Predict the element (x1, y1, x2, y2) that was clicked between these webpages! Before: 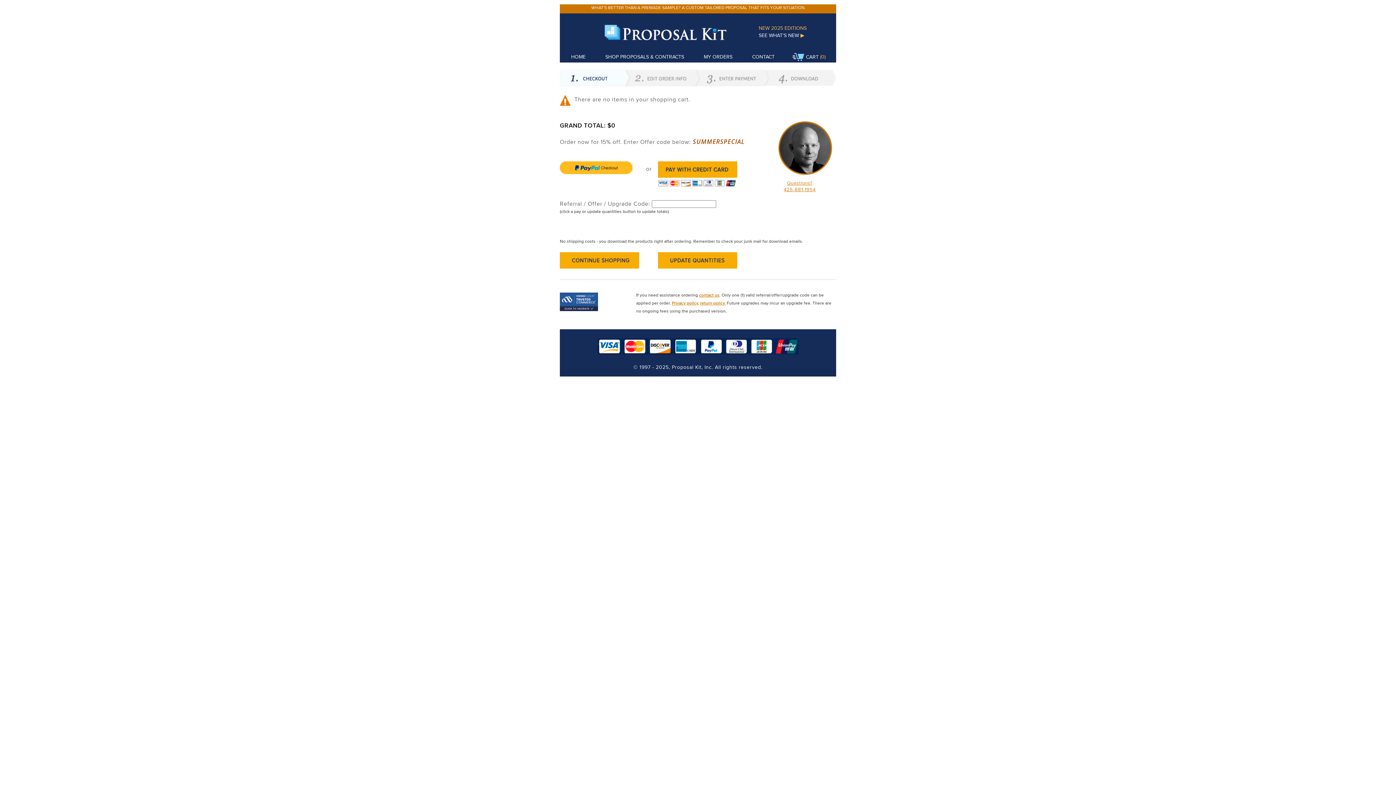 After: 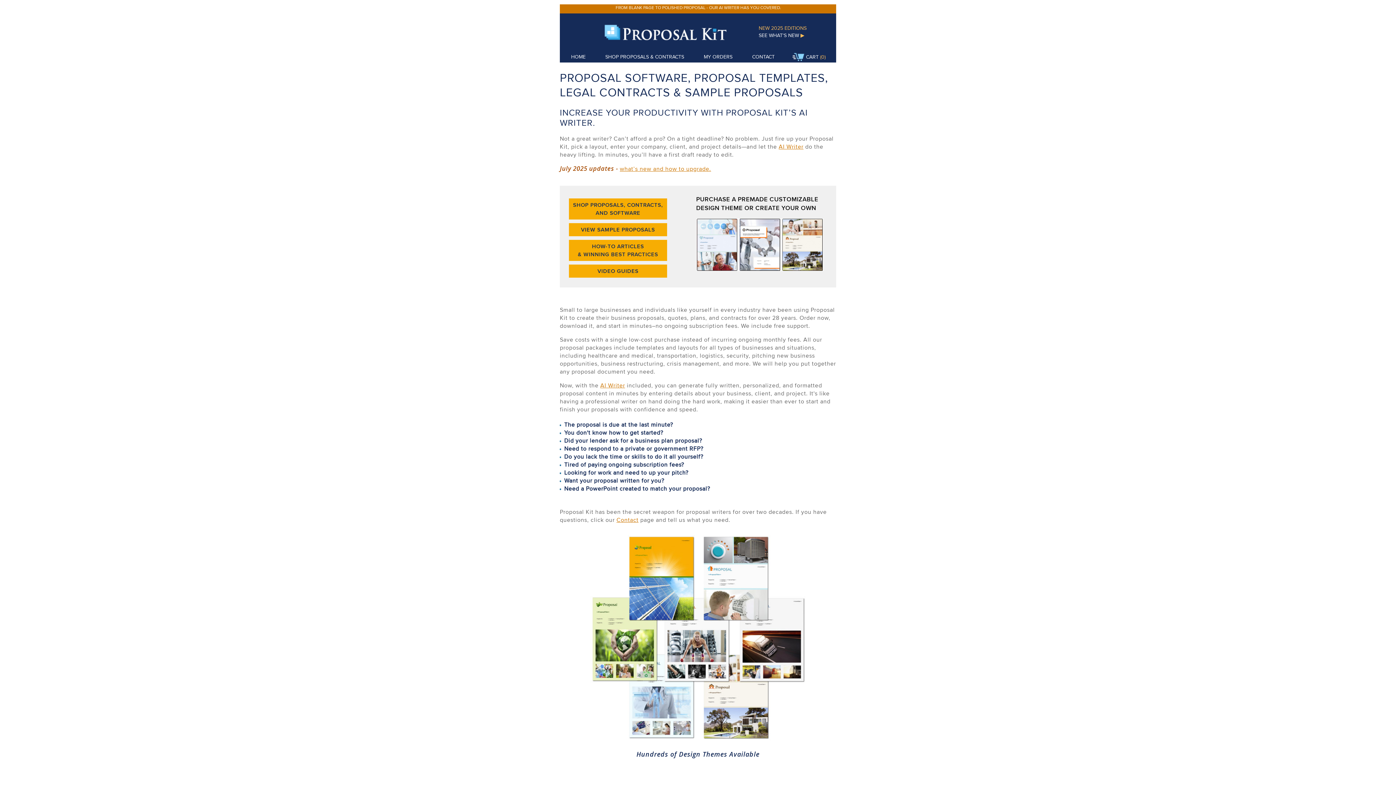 Action: label: HOME bbox: (571, 53, 585, 60)